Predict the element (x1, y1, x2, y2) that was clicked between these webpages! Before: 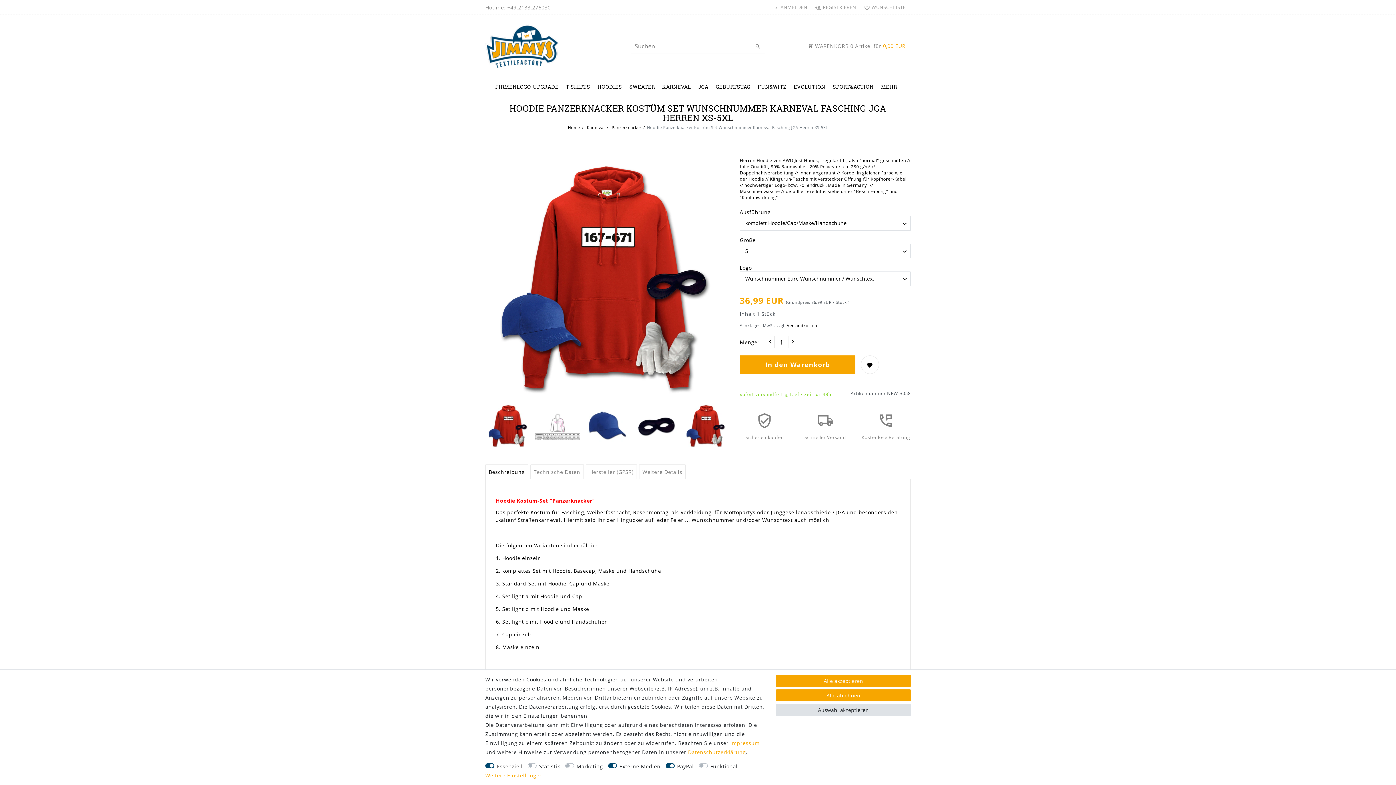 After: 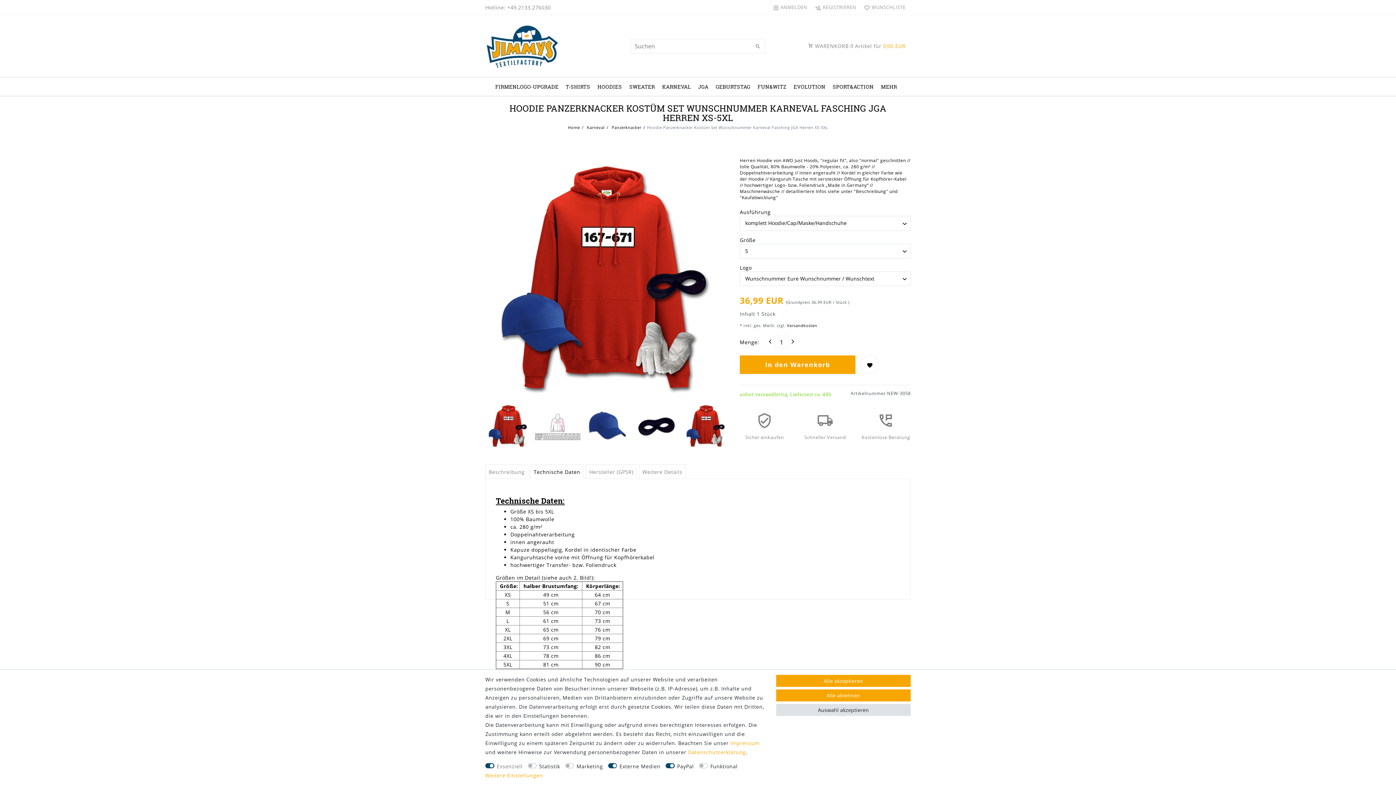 Action: label: Technische Daten bbox: (530, 464, 583, 479)